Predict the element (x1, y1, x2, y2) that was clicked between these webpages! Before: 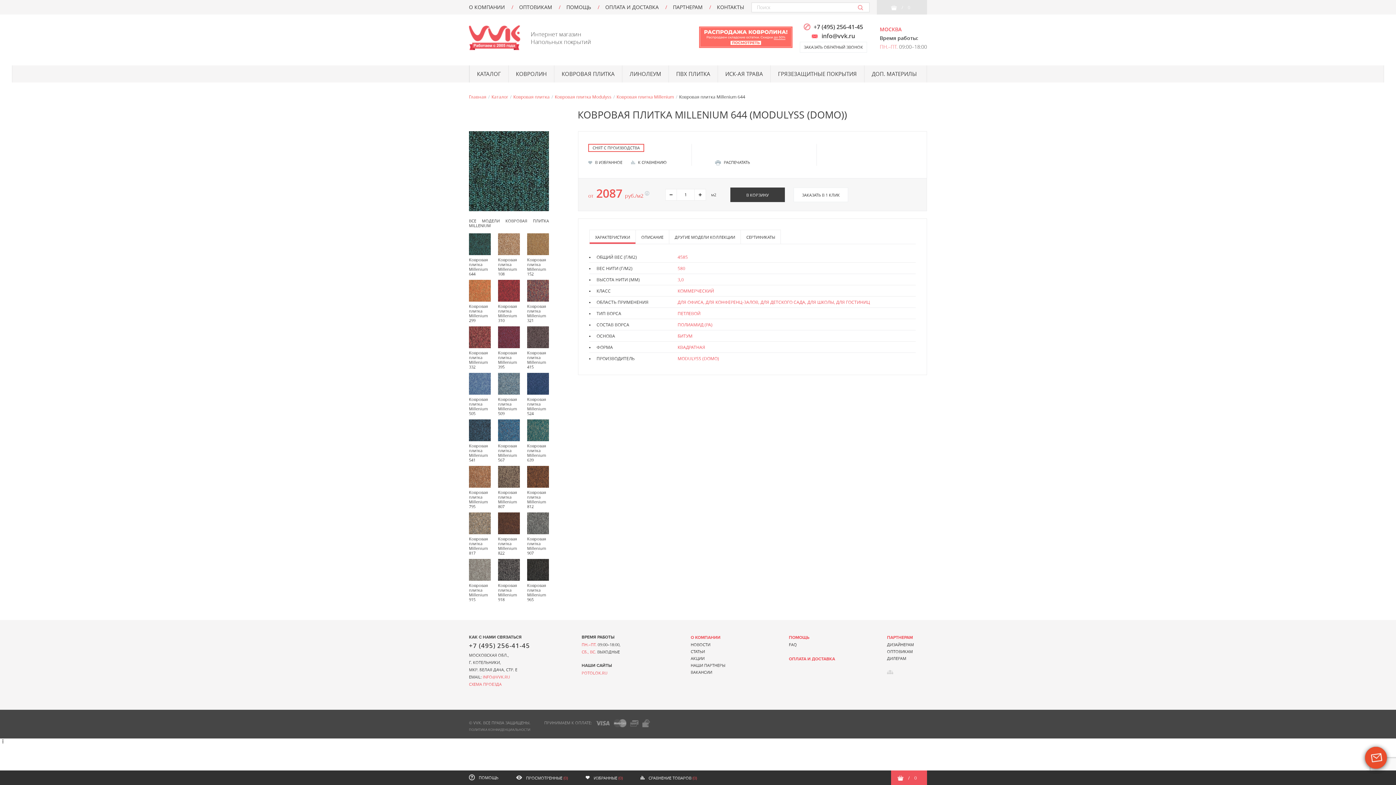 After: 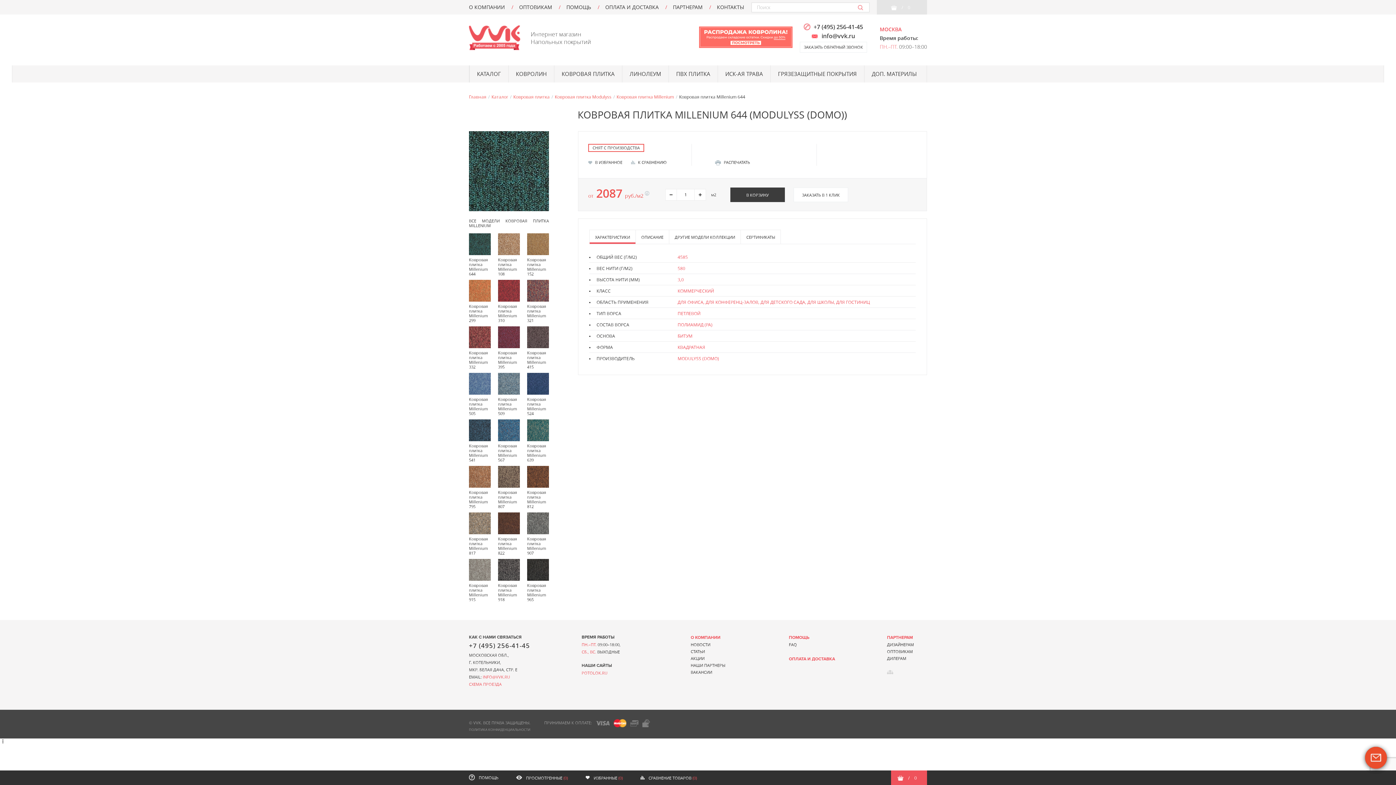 Action: bbox: (613, 719, 626, 727)